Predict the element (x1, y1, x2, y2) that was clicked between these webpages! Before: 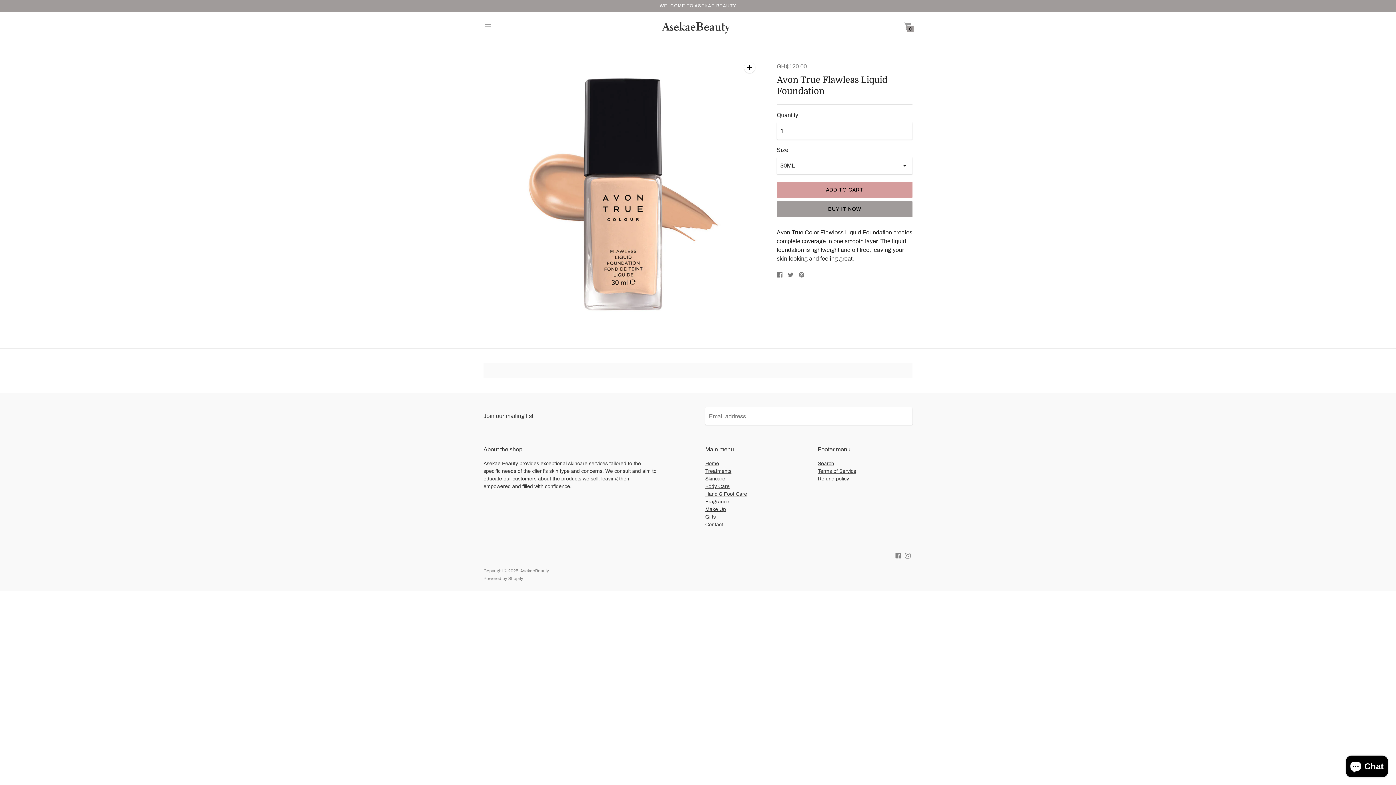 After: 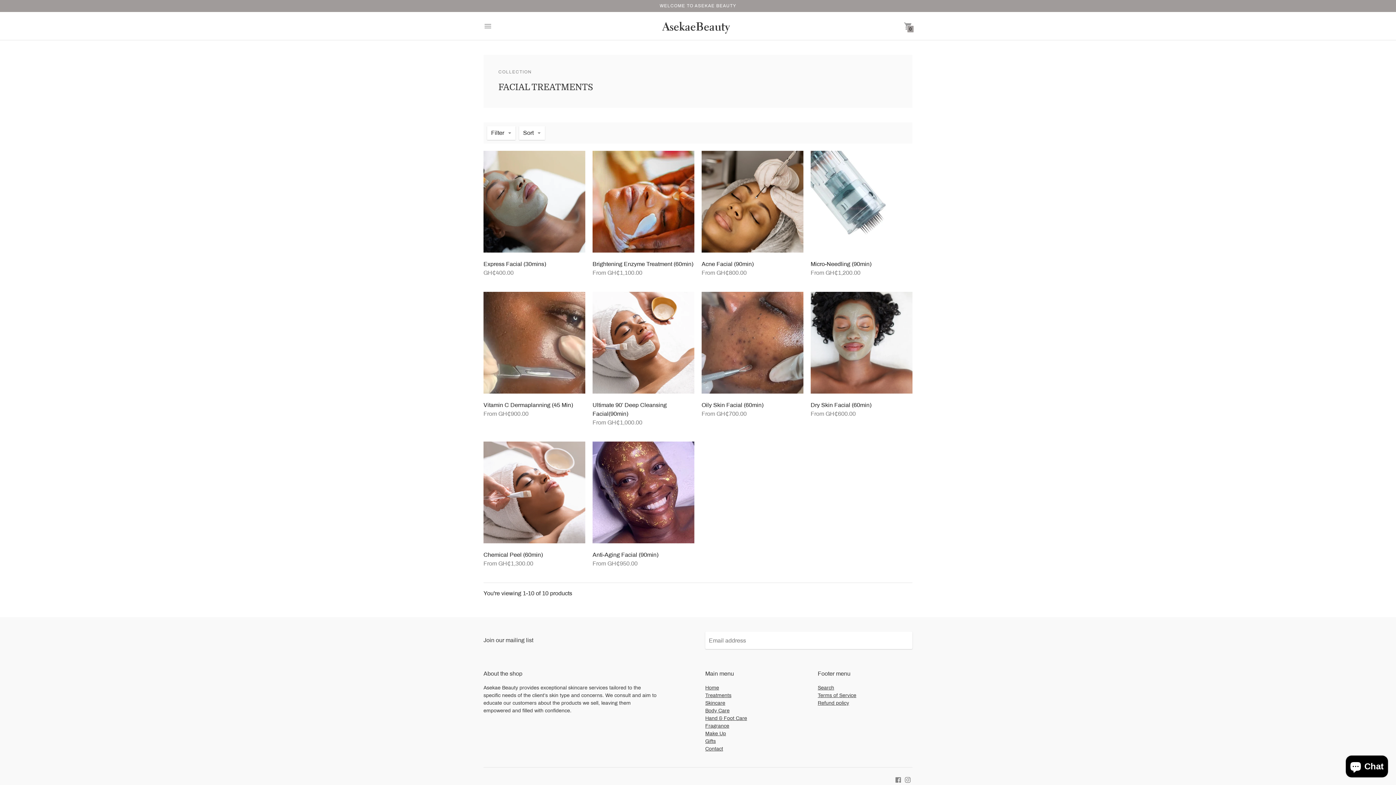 Action: label: Treatments bbox: (705, 468, 731, 474)